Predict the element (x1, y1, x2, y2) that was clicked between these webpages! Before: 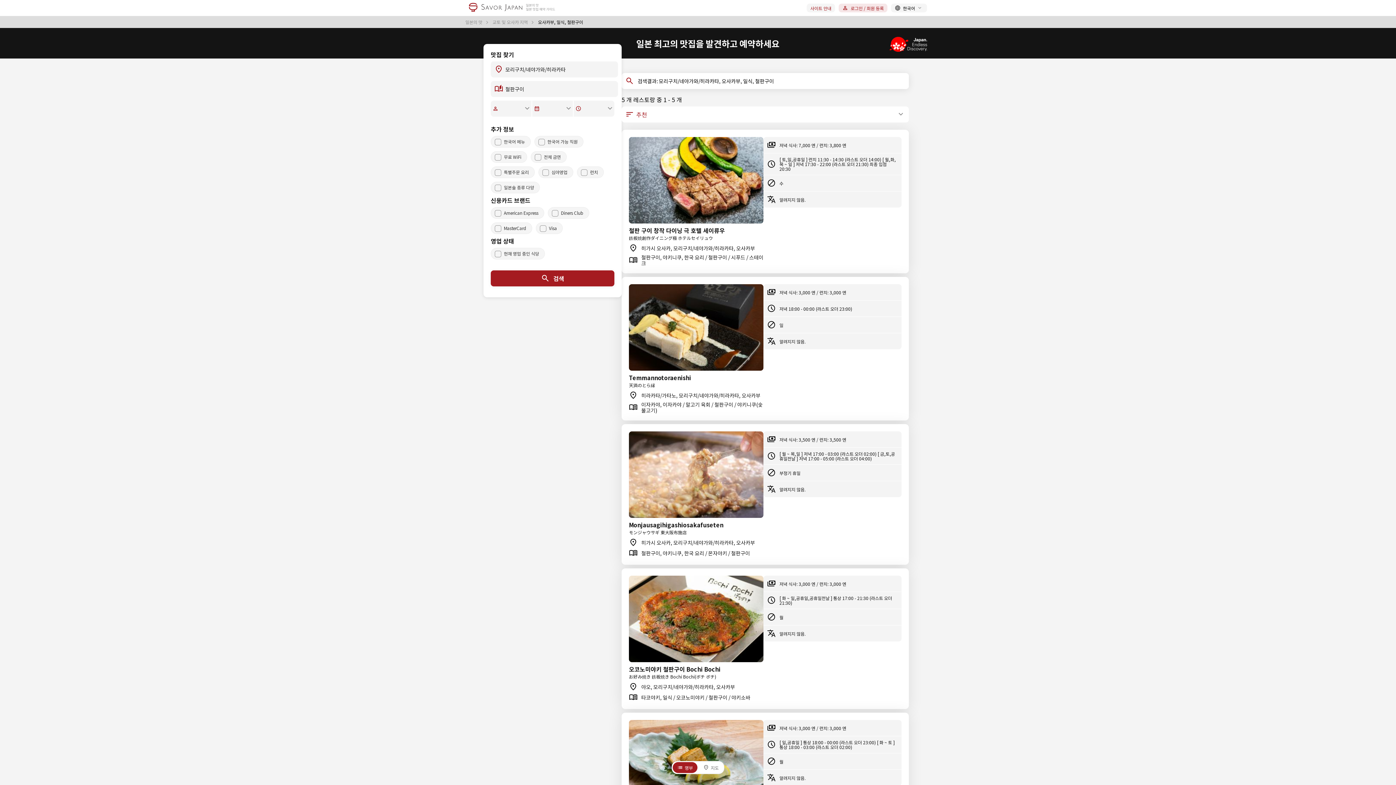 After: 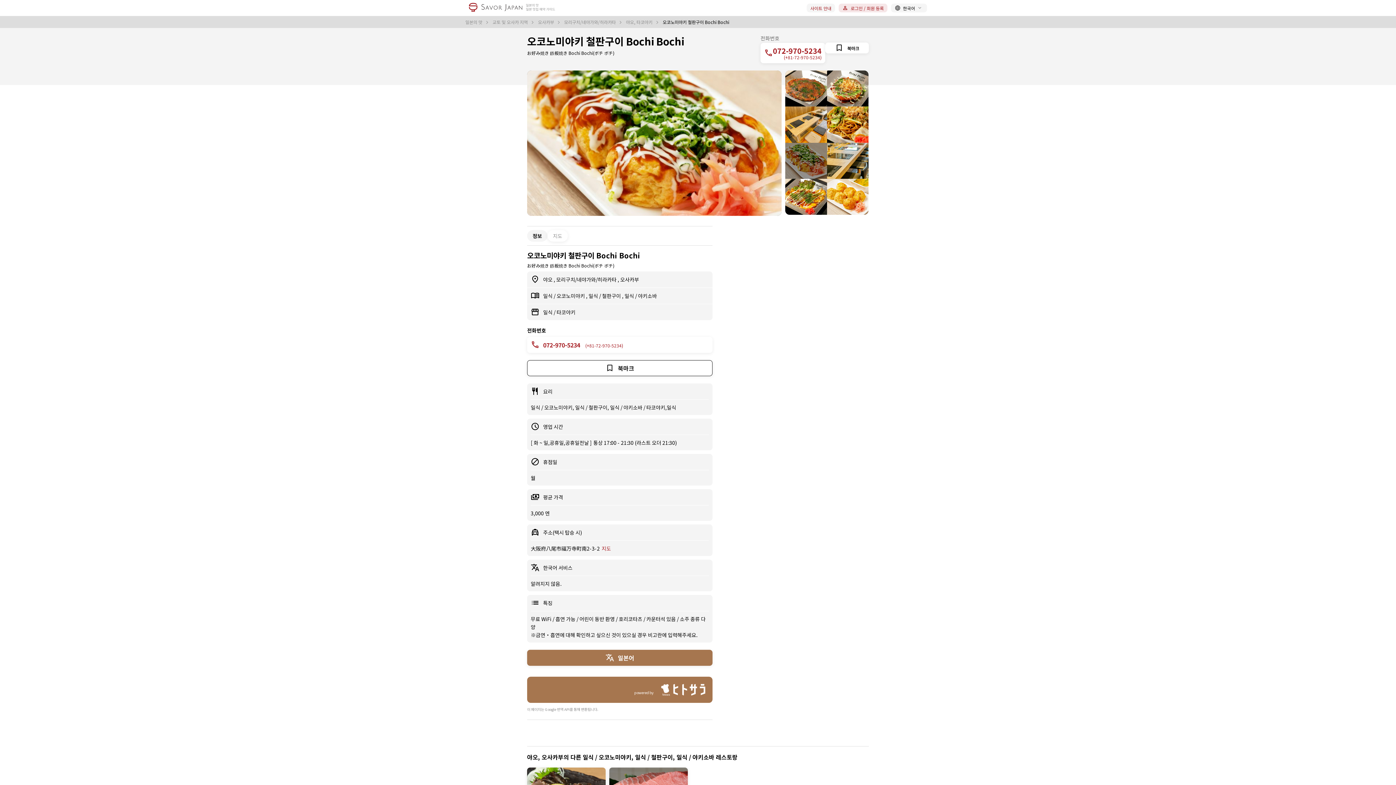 Action: label: 오코노미야키 철판구이 Bochi Bochi

お好み焼き 鉄板焼き Bochi Bochi(ボチ ボチ)

야오, 모리구치/네야가와/히라카타, 오사카부

타코야키, 일식 / 오코노미야키 / 철판구이 / 야키소바

저녁 식사: 3,000 엔 / 런치: 3,000 엔

[ 화 ~ 일,공휴일,공휴일전날 ] 통상 17:00 - 21:30 (라스트 오더 21:30)

월

알려지지 않음. bbox: (621, 576, 909, 702)